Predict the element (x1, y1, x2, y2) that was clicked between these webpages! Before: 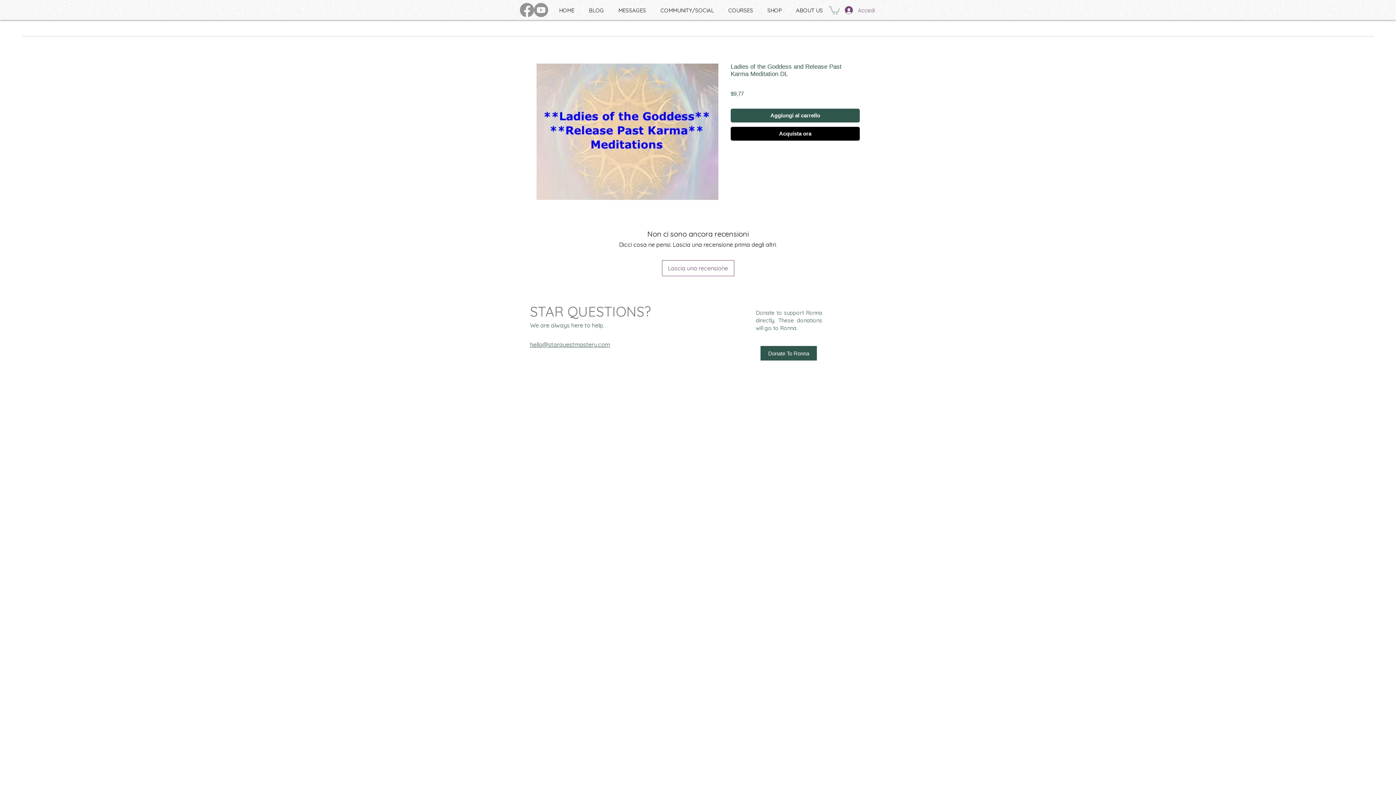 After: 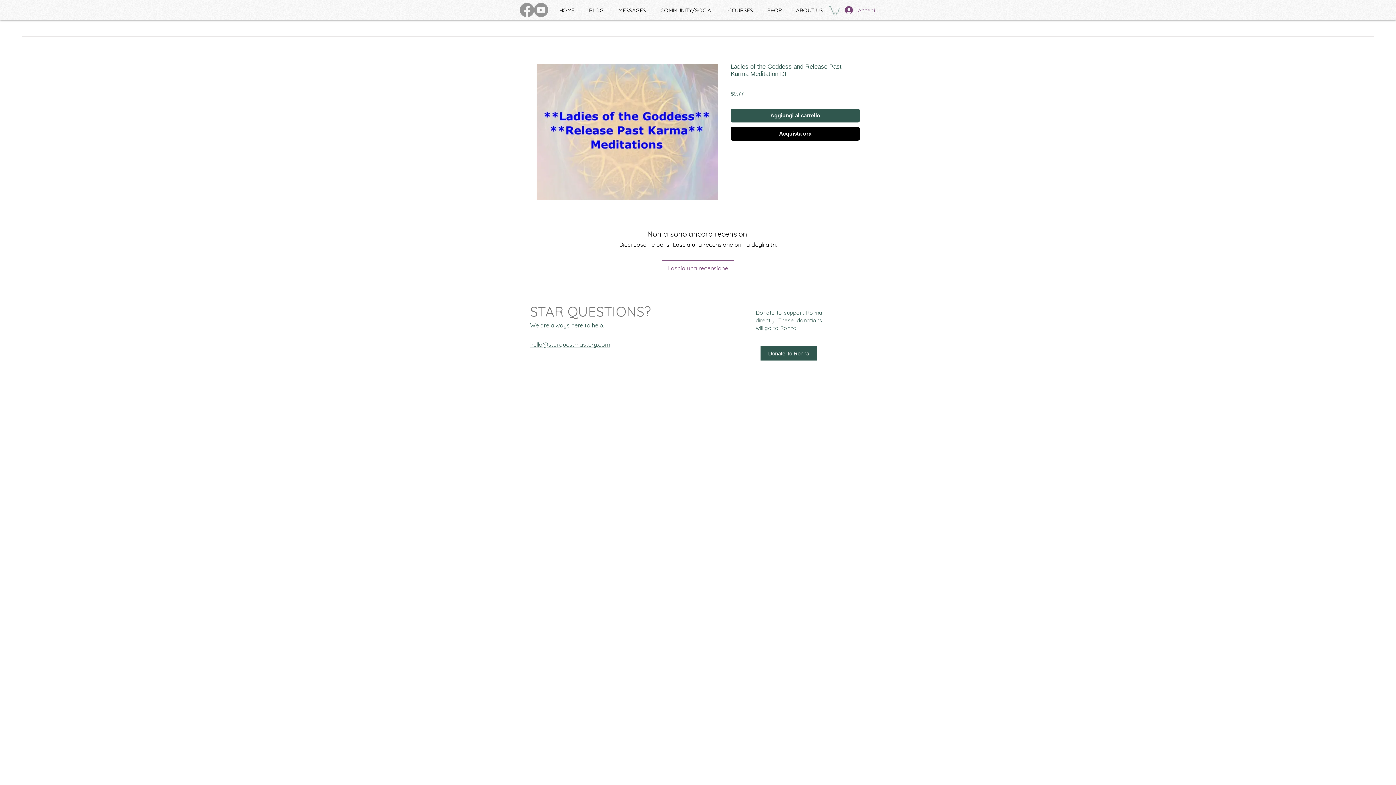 Action: label: ABOUT US bbox: (789, 0, 830, 14)